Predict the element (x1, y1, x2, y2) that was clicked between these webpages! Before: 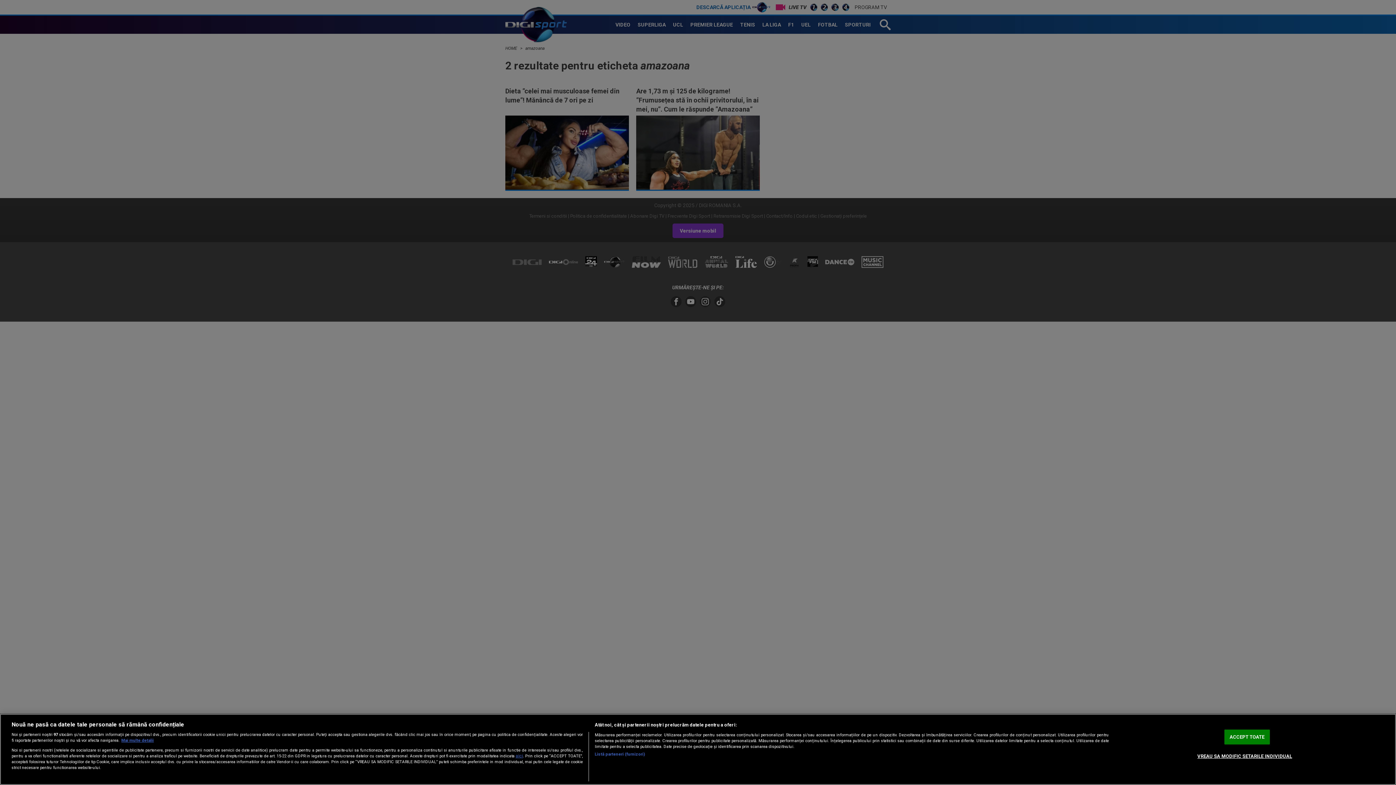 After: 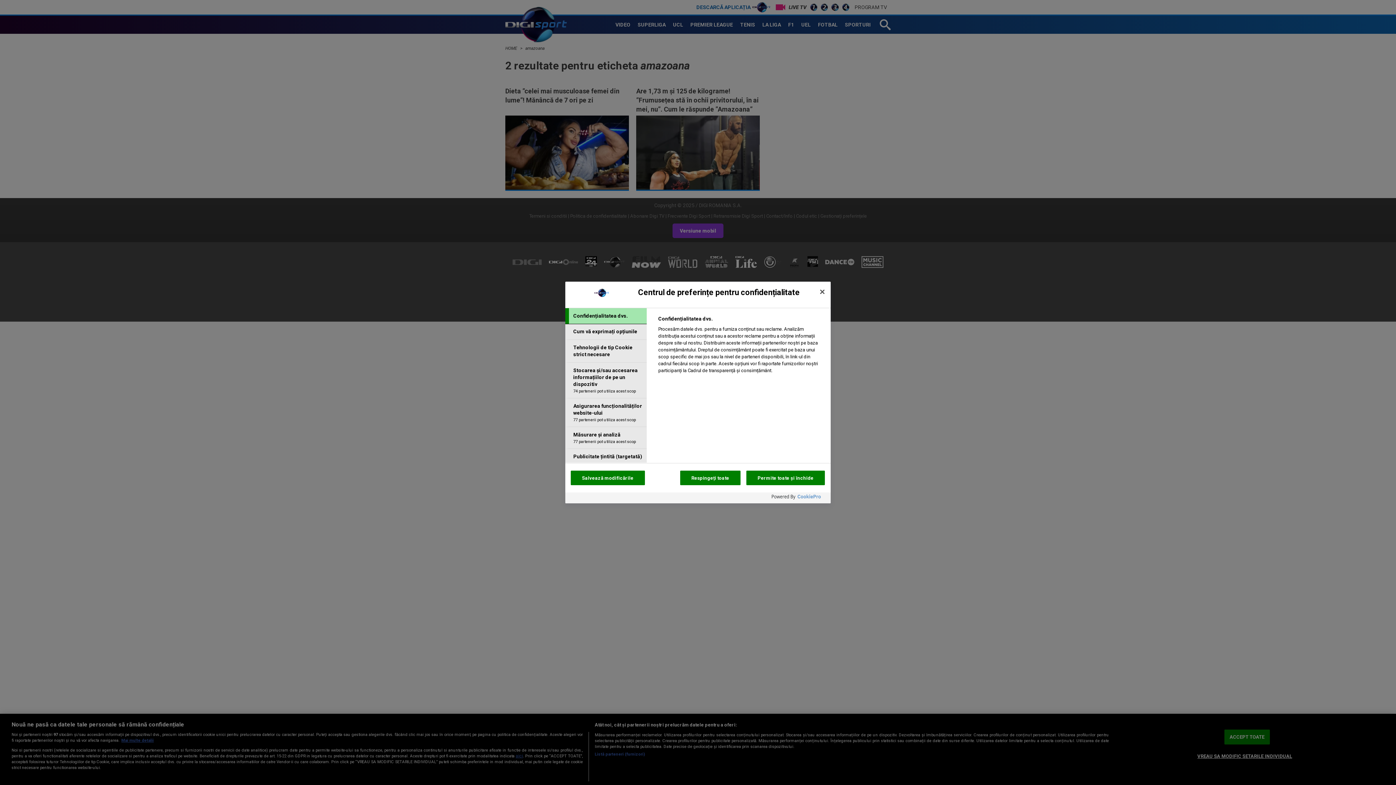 Action: label: VREAU SA MODIFIC SETARILE INDIVIDUAL bbox: (1197, 749, 1292, 763)